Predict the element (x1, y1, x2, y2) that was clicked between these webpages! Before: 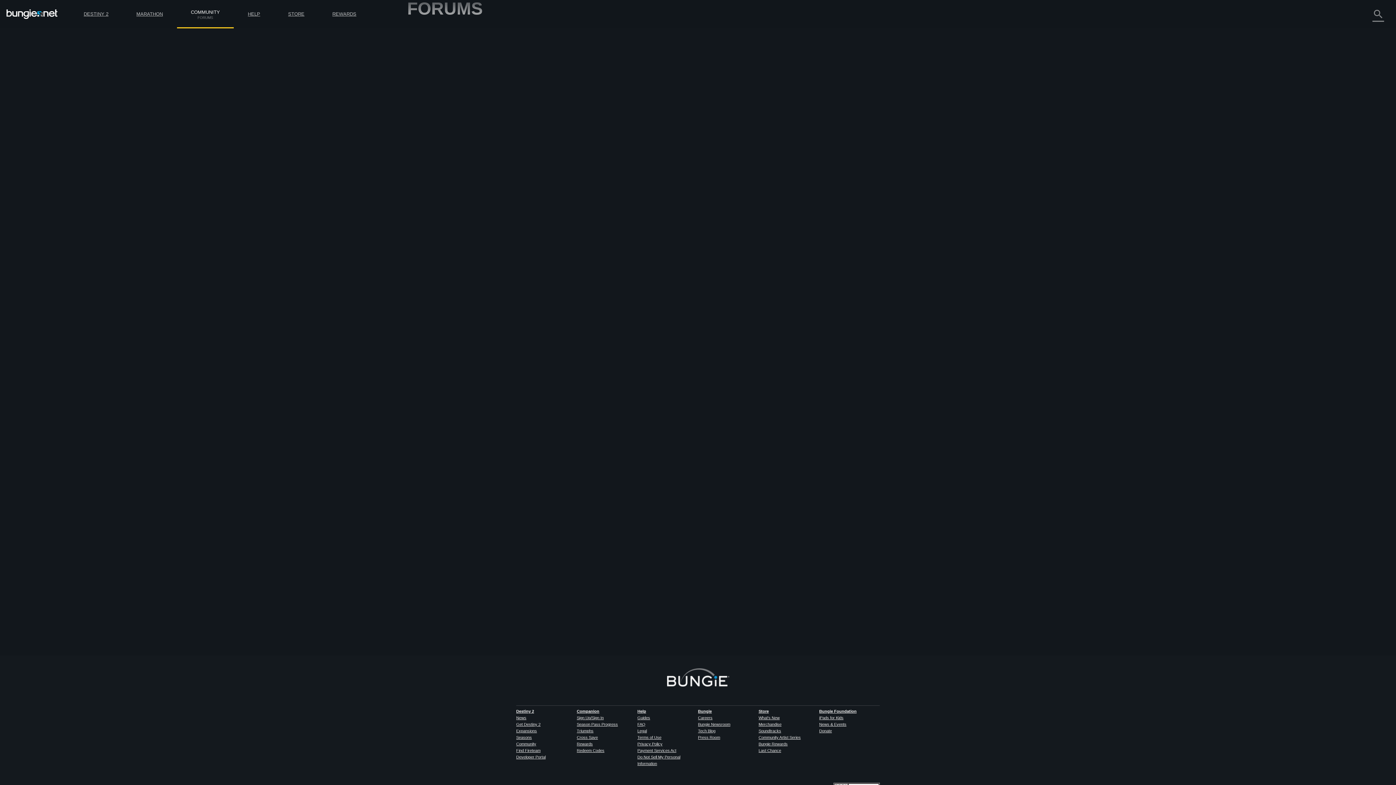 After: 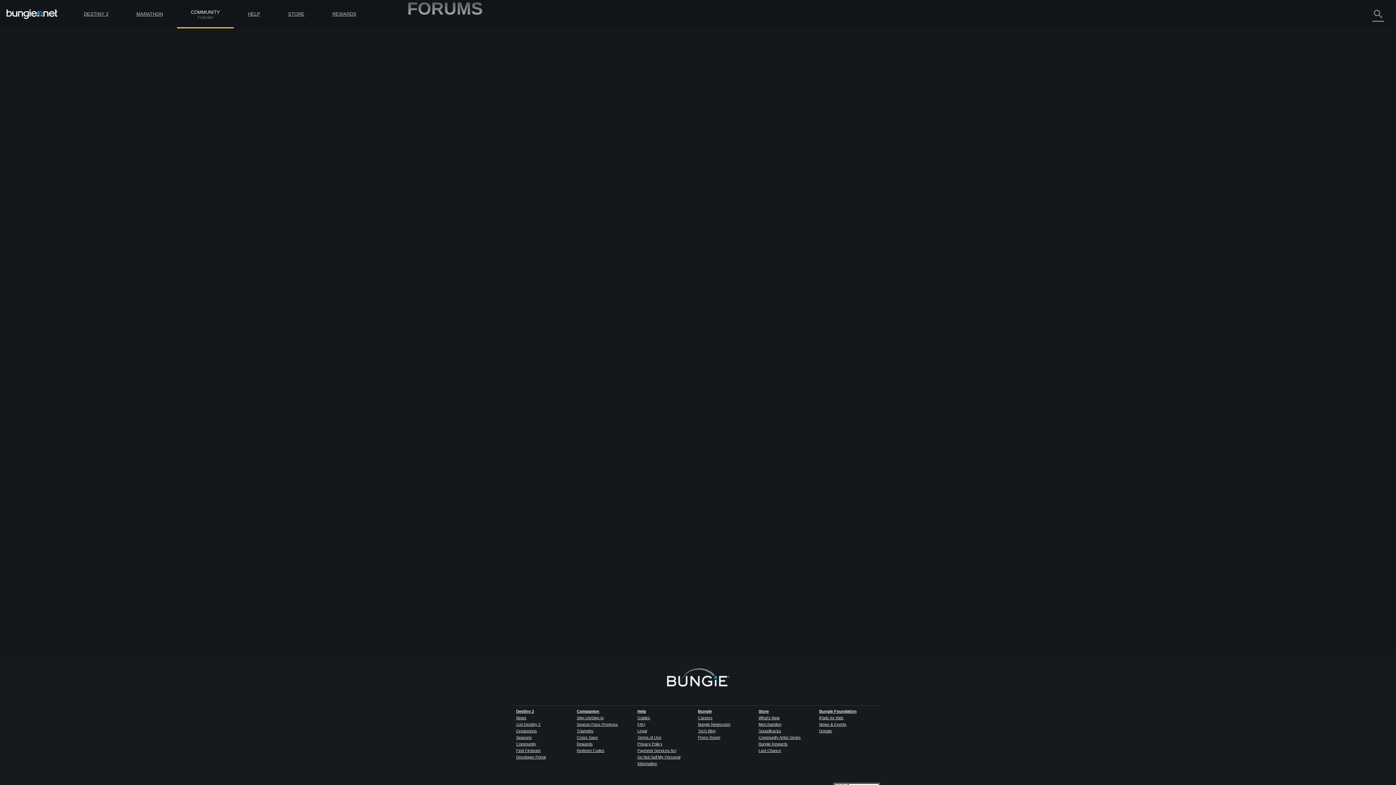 Action: bbox: (758, 709, 768, 713) label: Store